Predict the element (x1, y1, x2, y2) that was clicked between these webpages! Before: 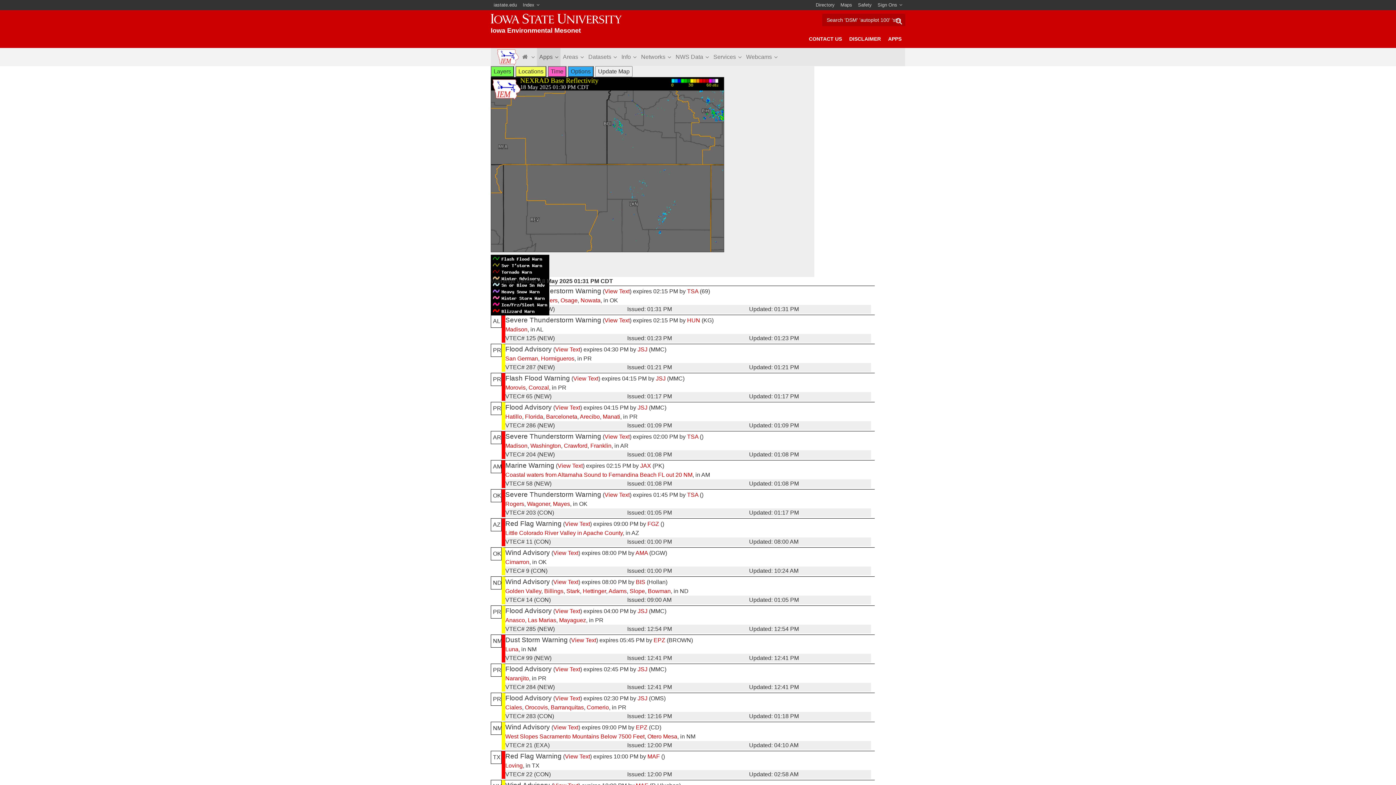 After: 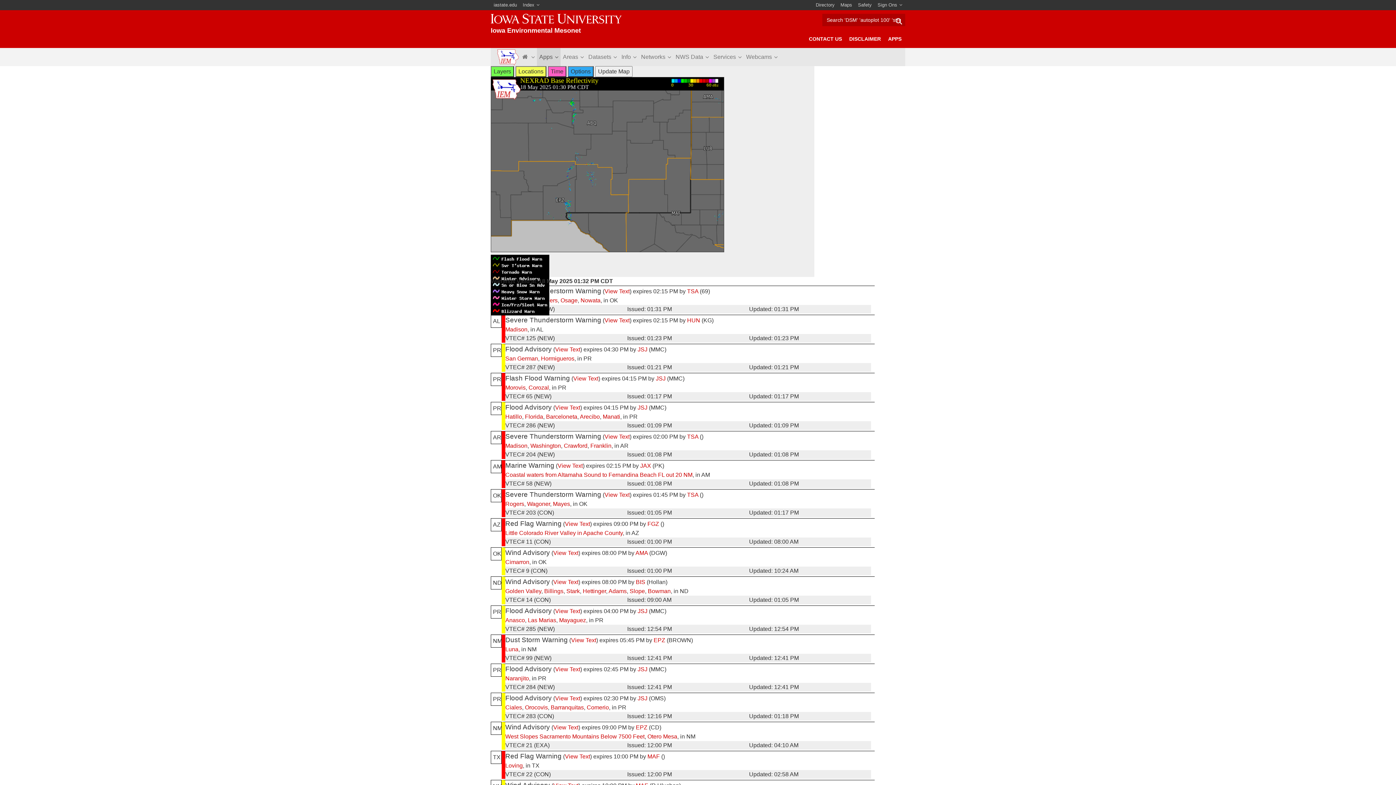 Action: bbox: (505, 733, 644, 740) label: West Slopes Sacramento Mountains Below 7500 Feet